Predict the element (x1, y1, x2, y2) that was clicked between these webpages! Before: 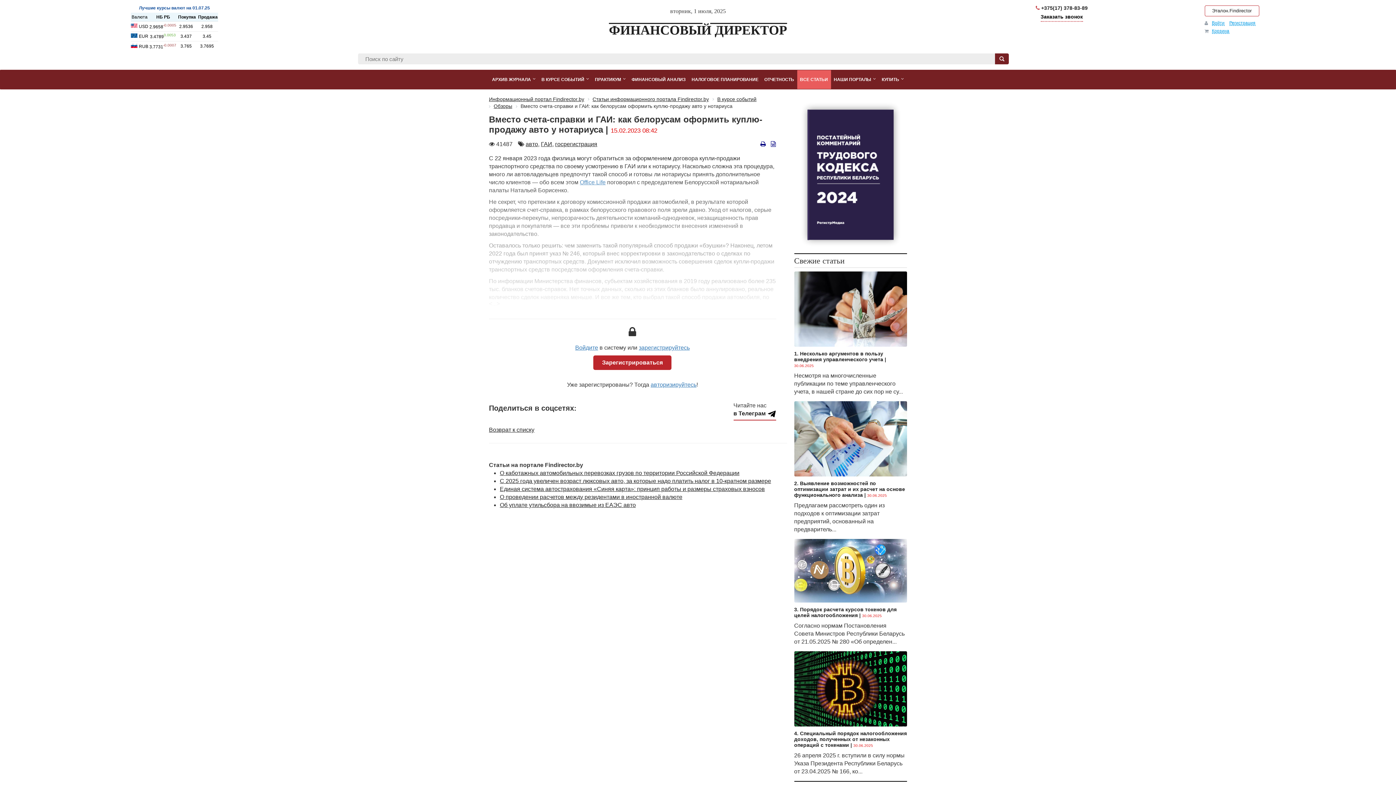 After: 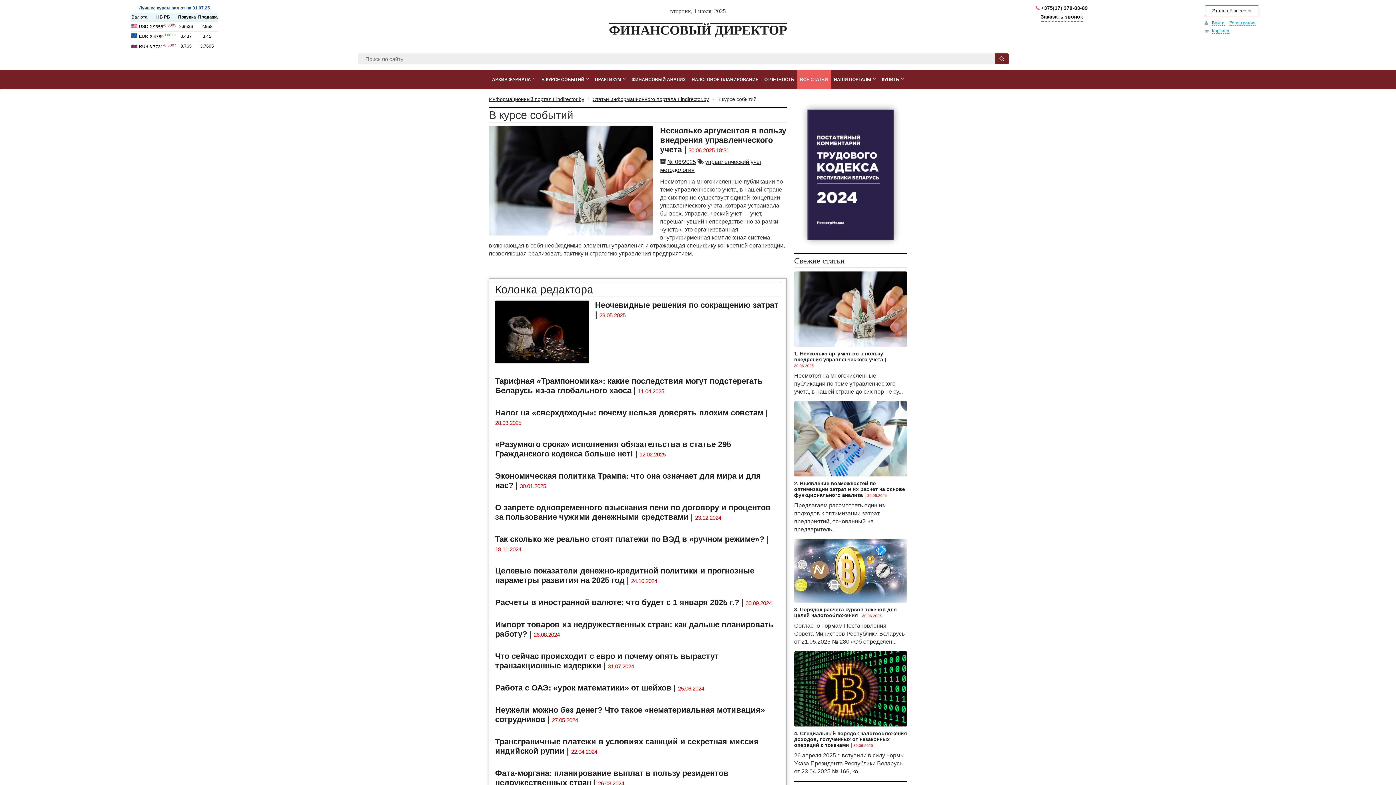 Action: bbox: (538, 70, 592, 89) label: В КУРСЕ СОБЫТИЙ